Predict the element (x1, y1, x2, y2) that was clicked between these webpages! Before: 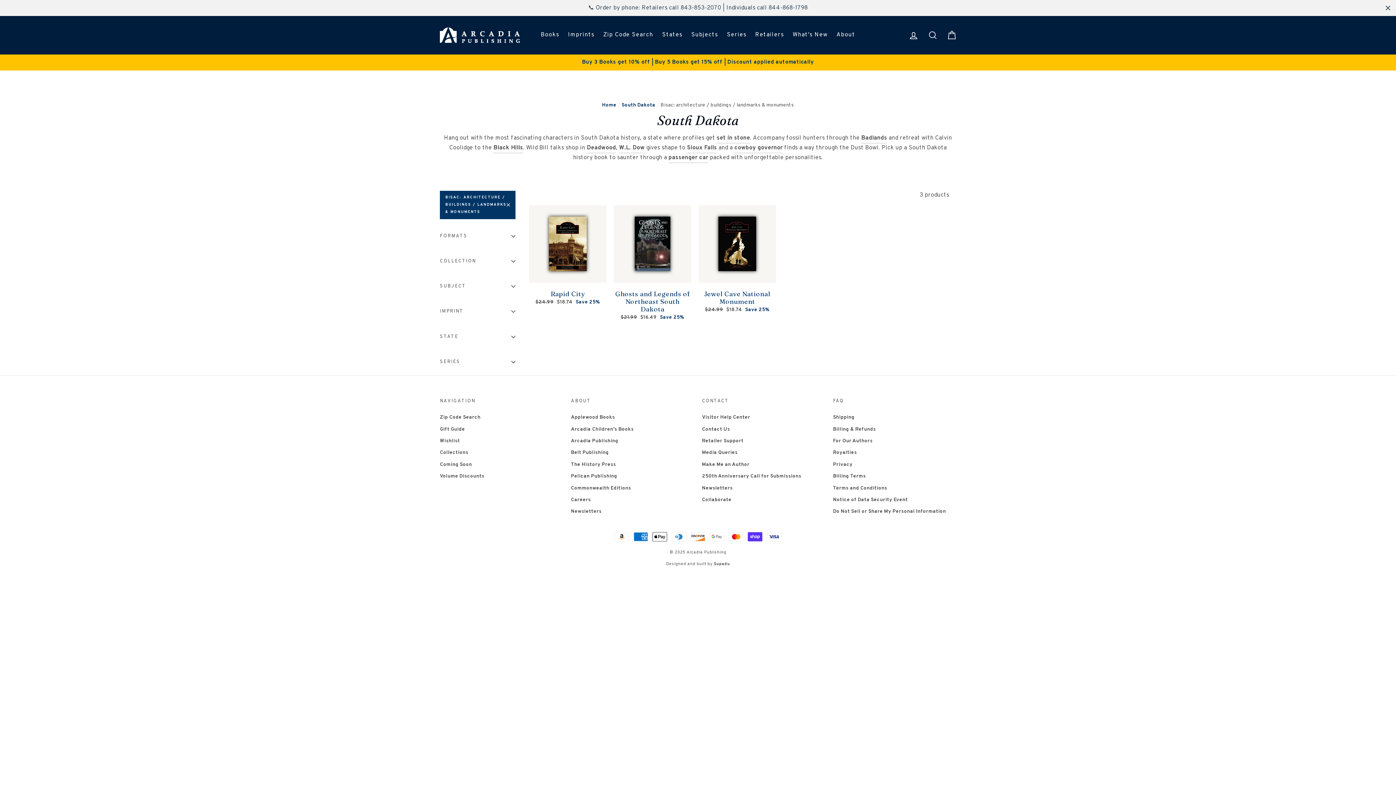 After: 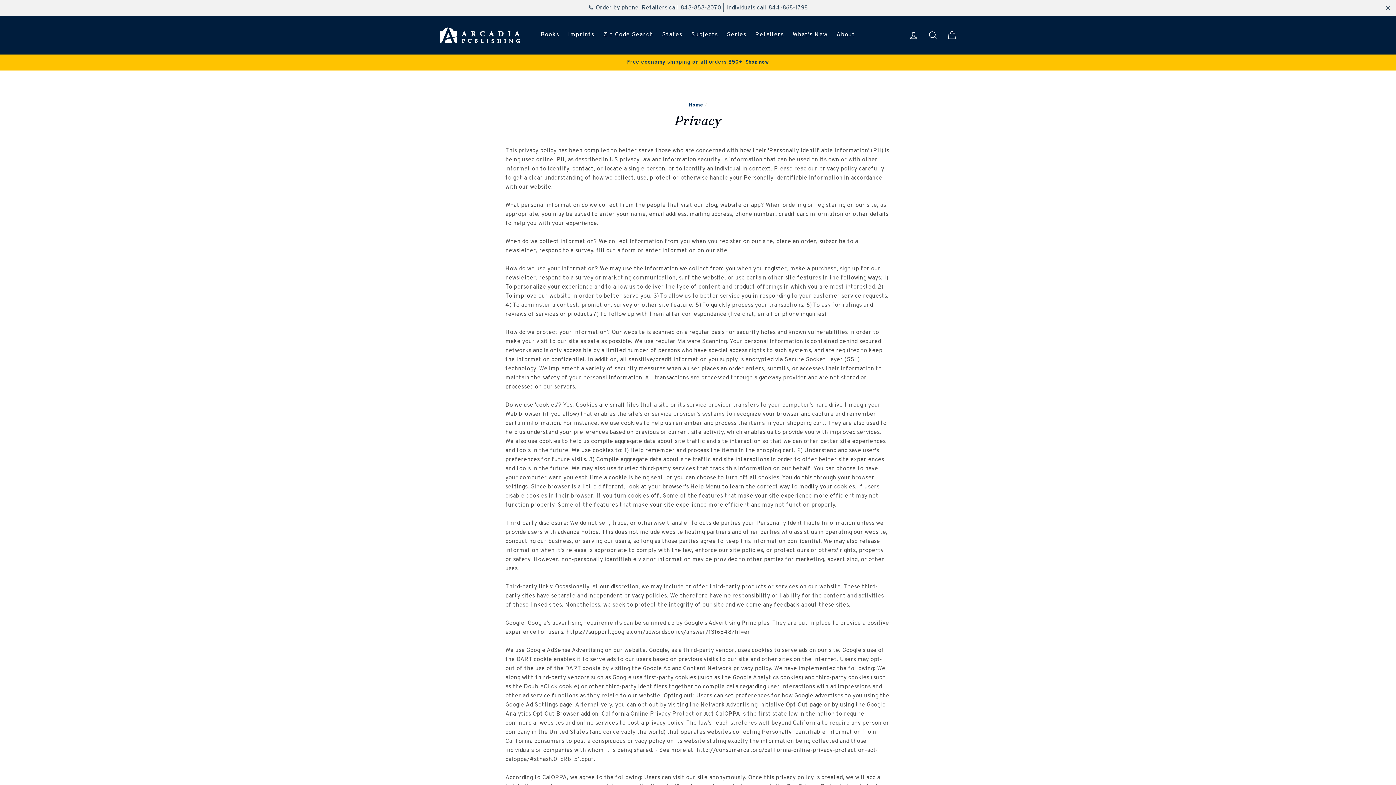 Action: label: Privacy bbox: (833, 459, 852, 470)